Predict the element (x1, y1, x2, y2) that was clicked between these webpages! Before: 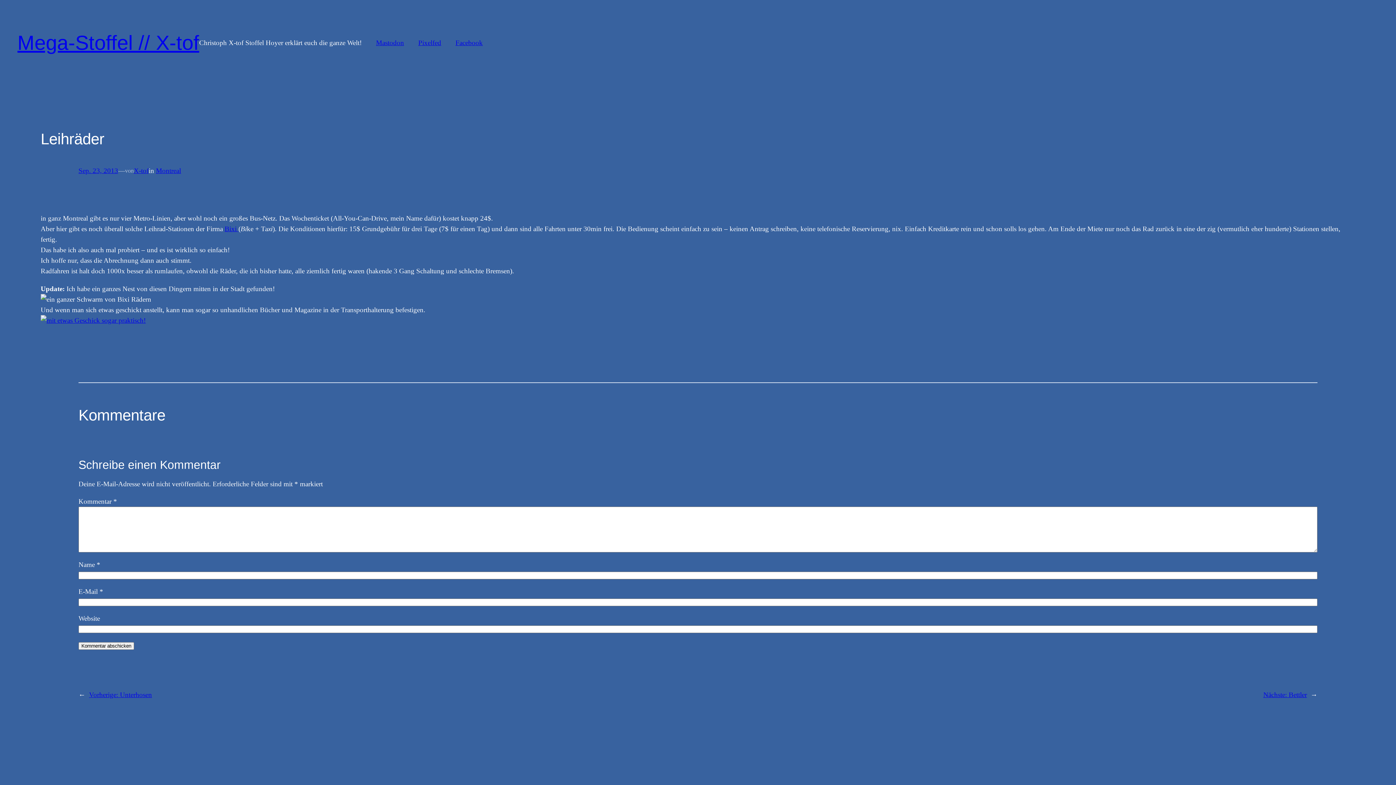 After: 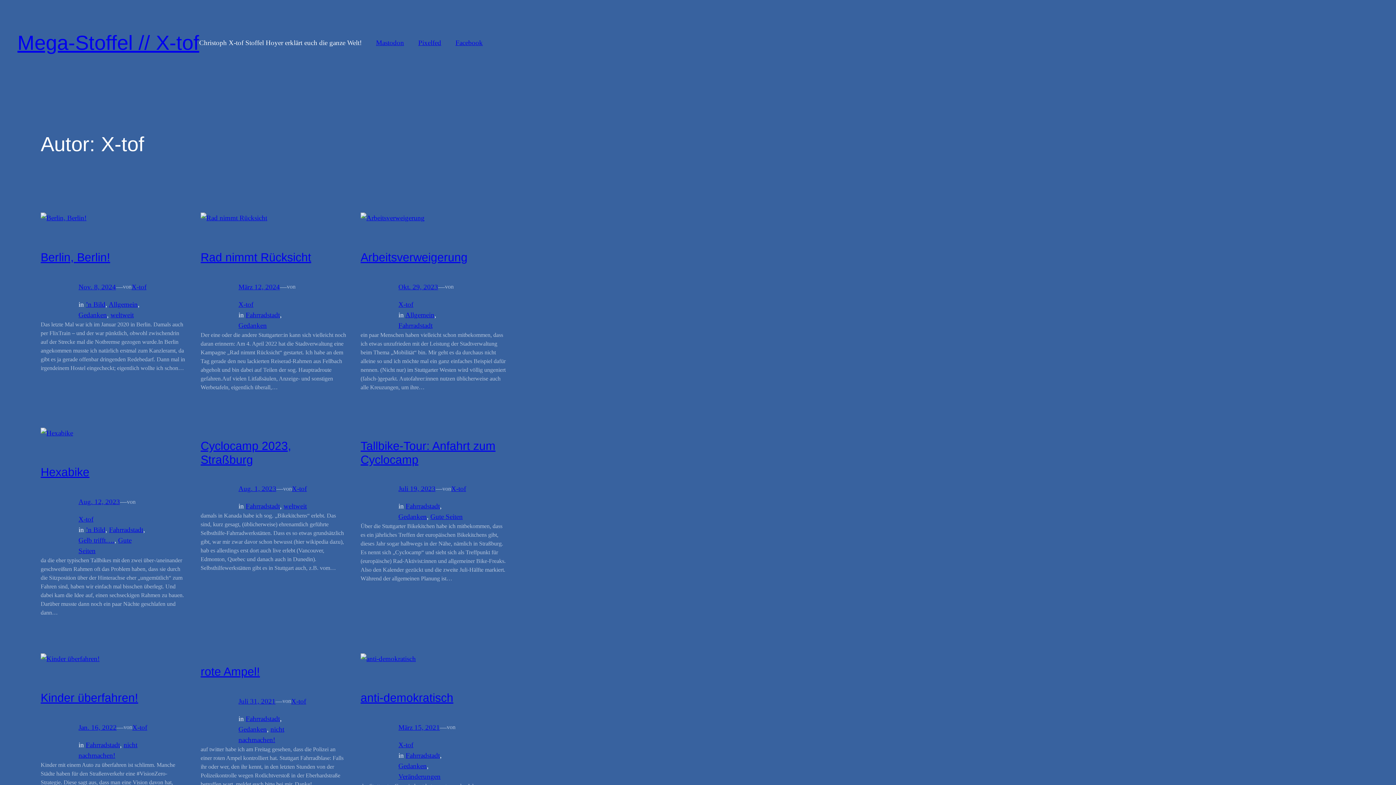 Action: label: X-tof bbox: (133, 166, 148, 174)